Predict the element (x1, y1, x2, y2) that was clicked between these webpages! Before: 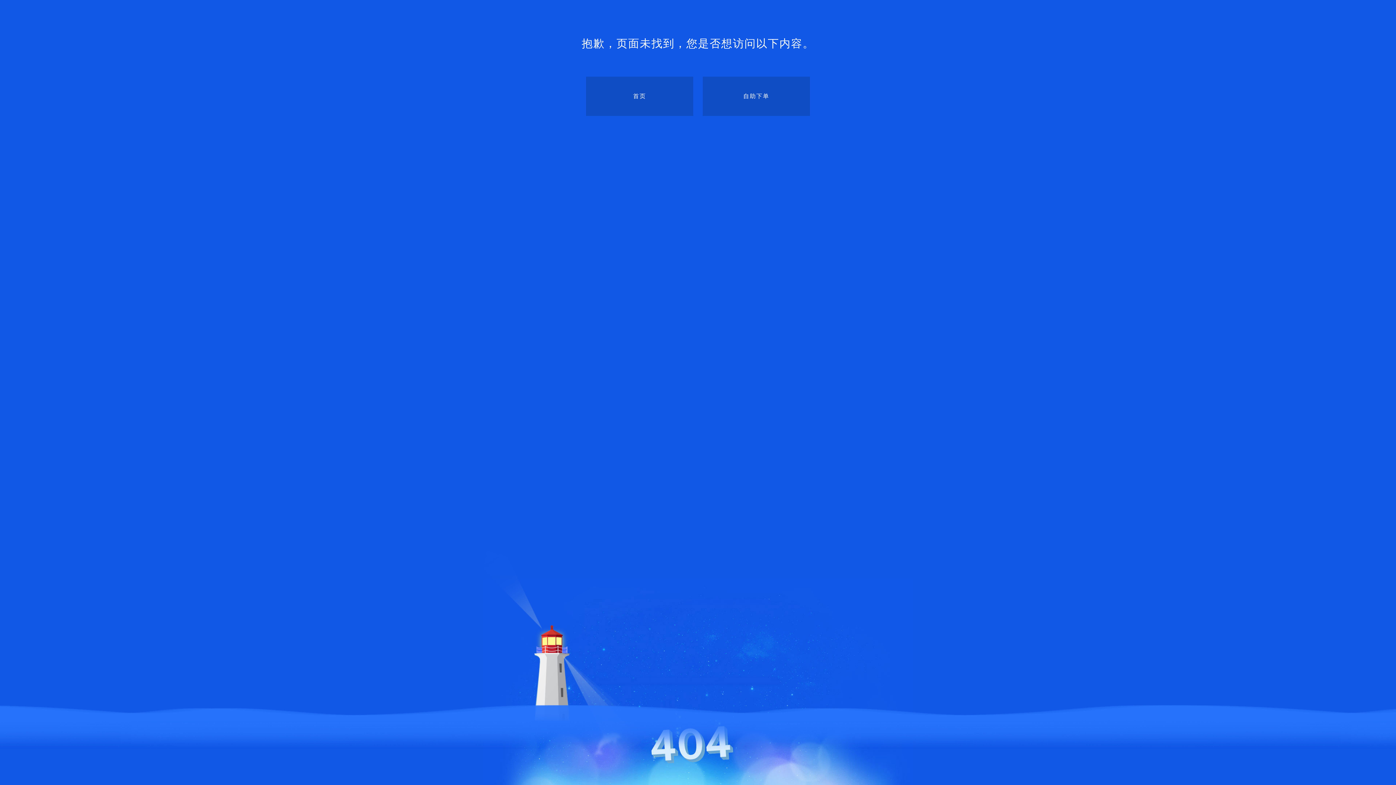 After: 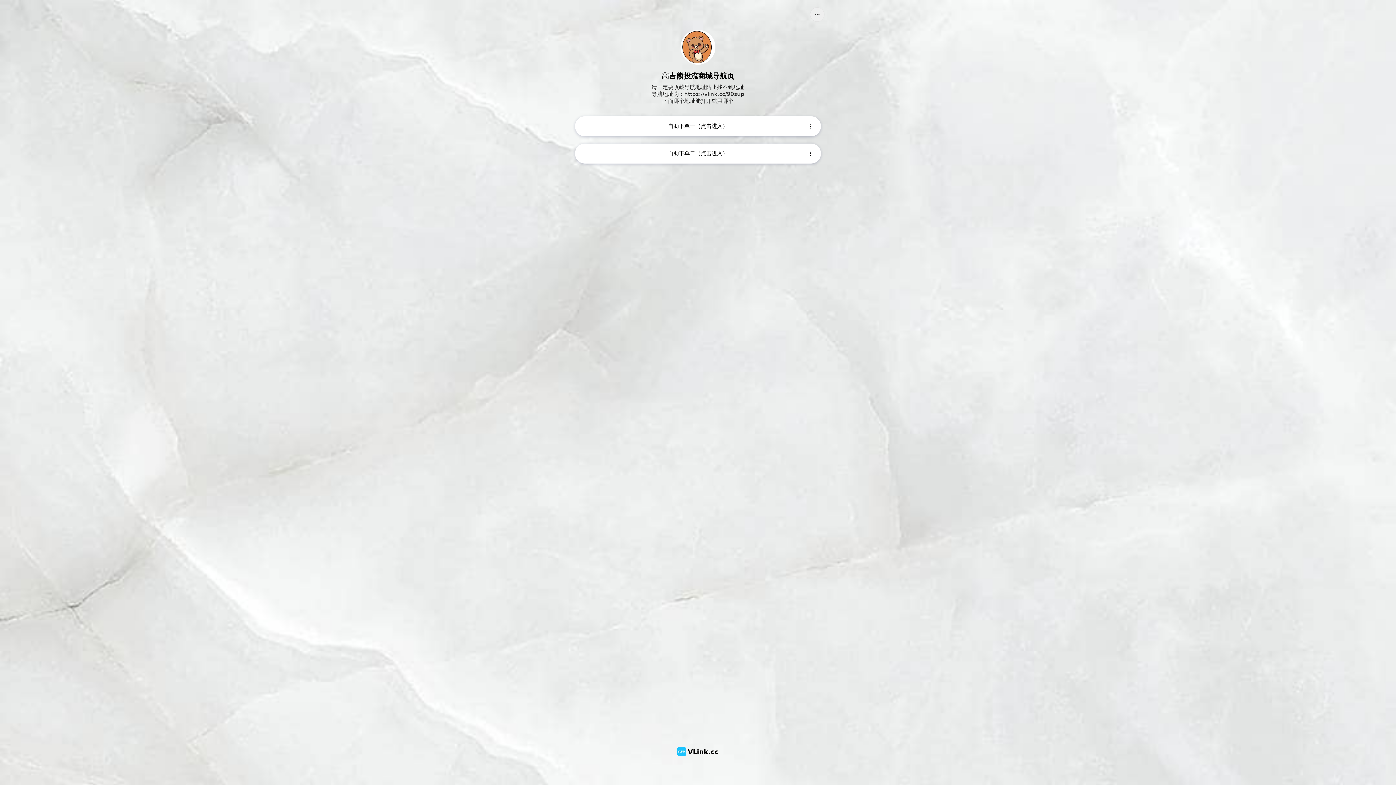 Action: label: 自助下单 bbox: (702, 76, 810, 116)